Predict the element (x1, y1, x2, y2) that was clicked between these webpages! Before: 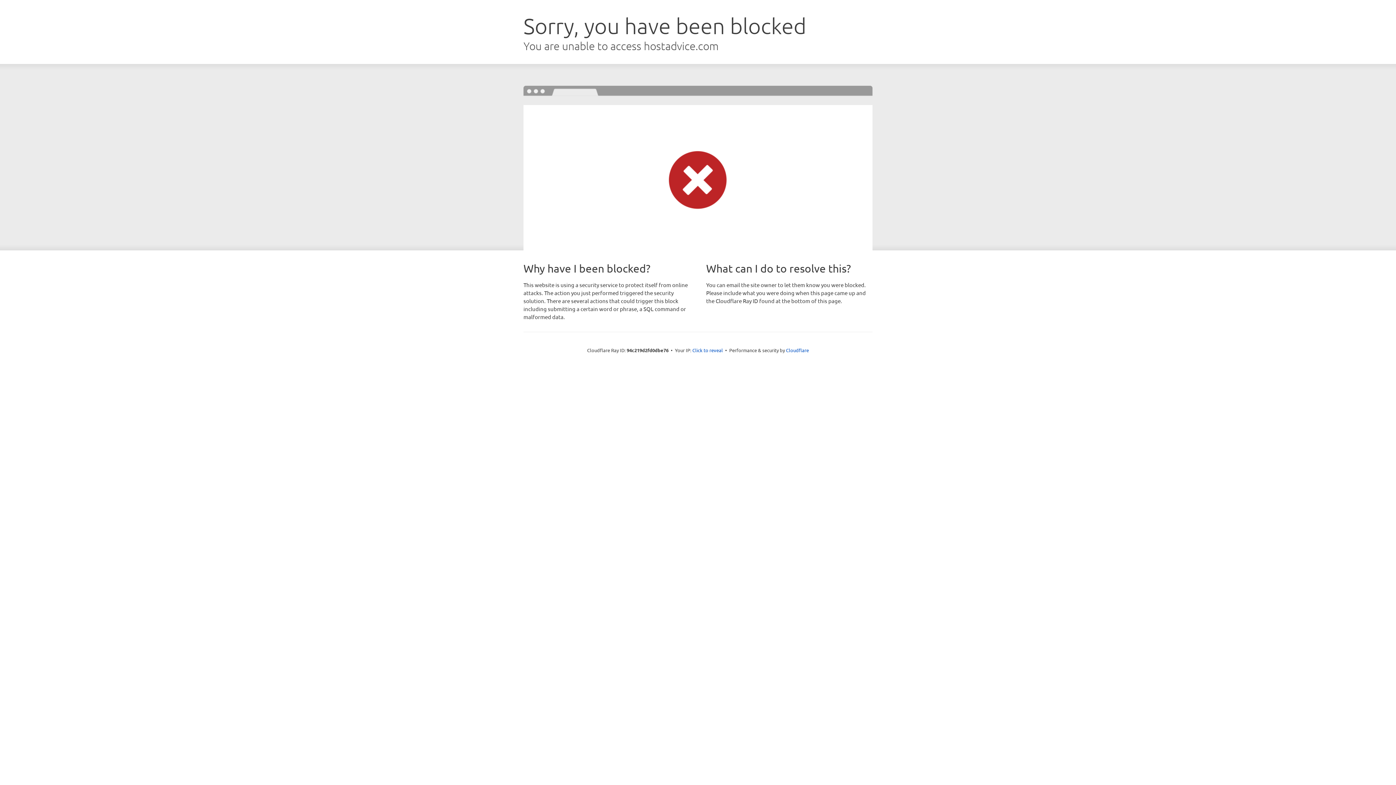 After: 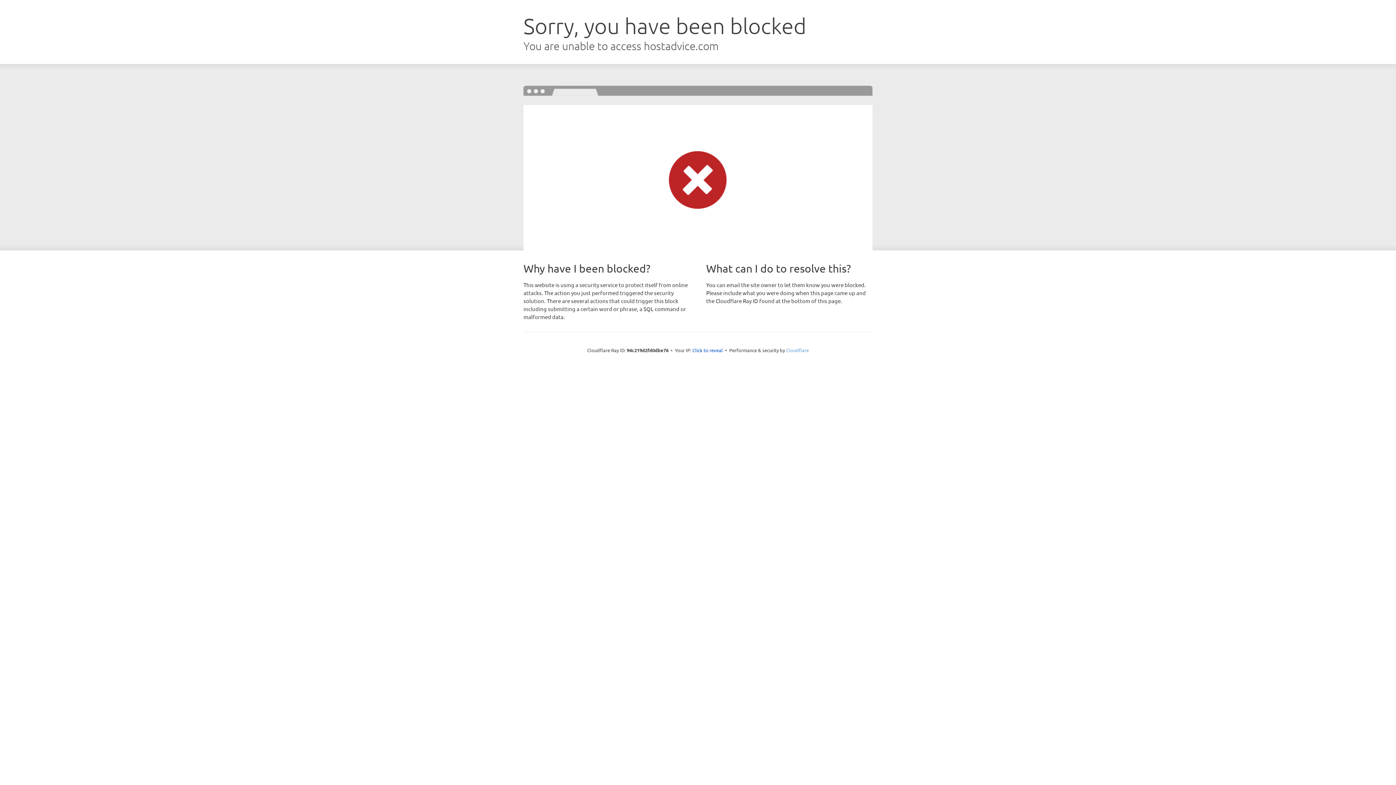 Action: bbox: (786, 347, 809, 353) label: Cloudflare